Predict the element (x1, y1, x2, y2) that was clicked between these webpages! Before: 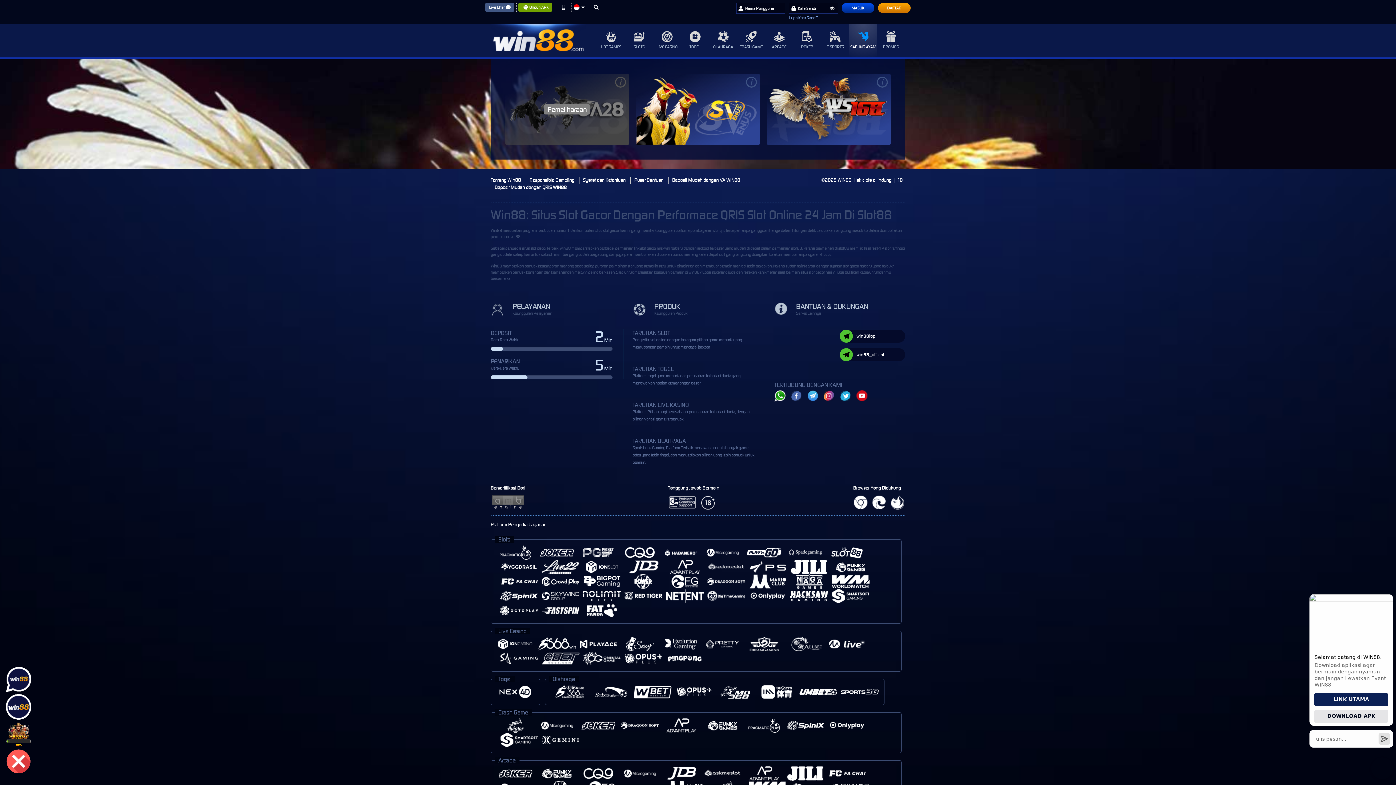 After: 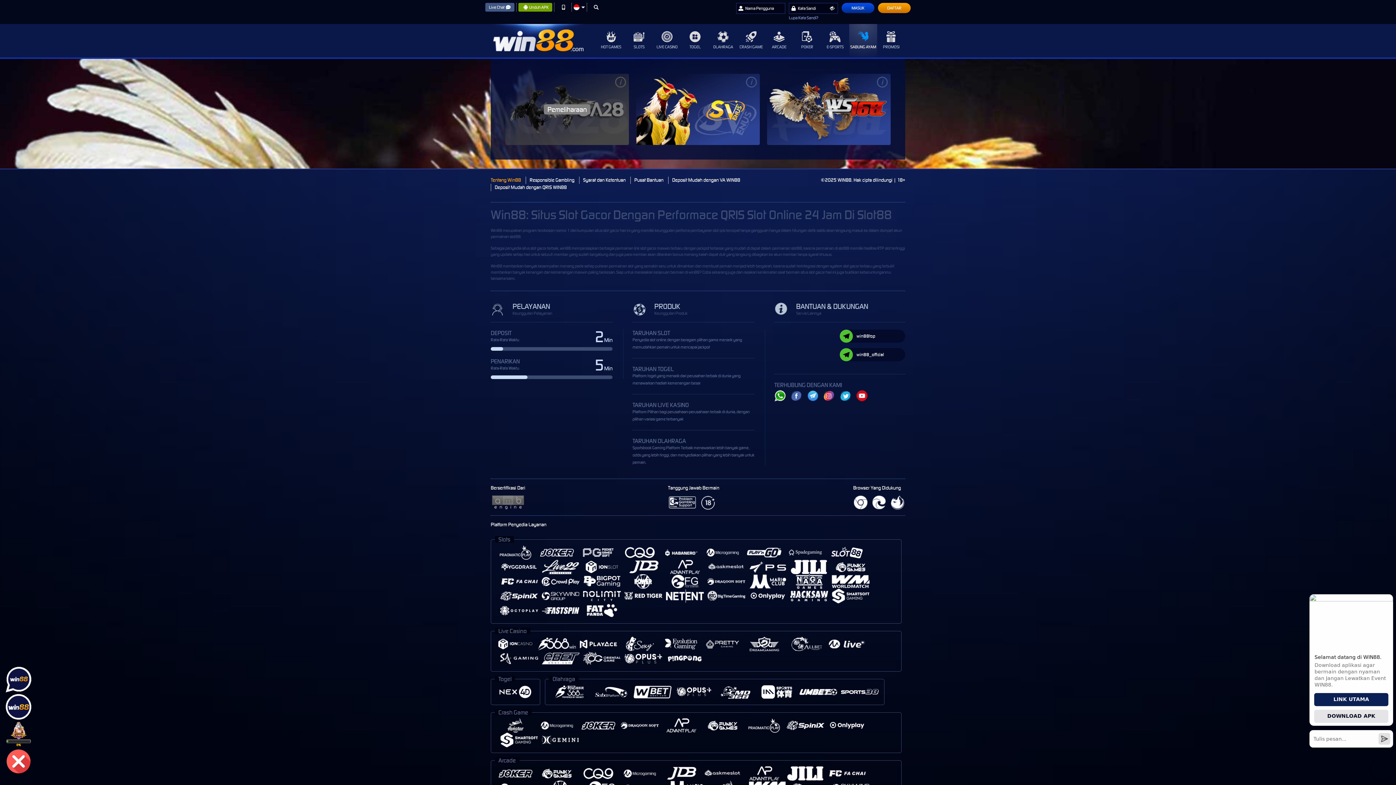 Action: bbox: (490, 176, 524, 184) label: Tentang Win88